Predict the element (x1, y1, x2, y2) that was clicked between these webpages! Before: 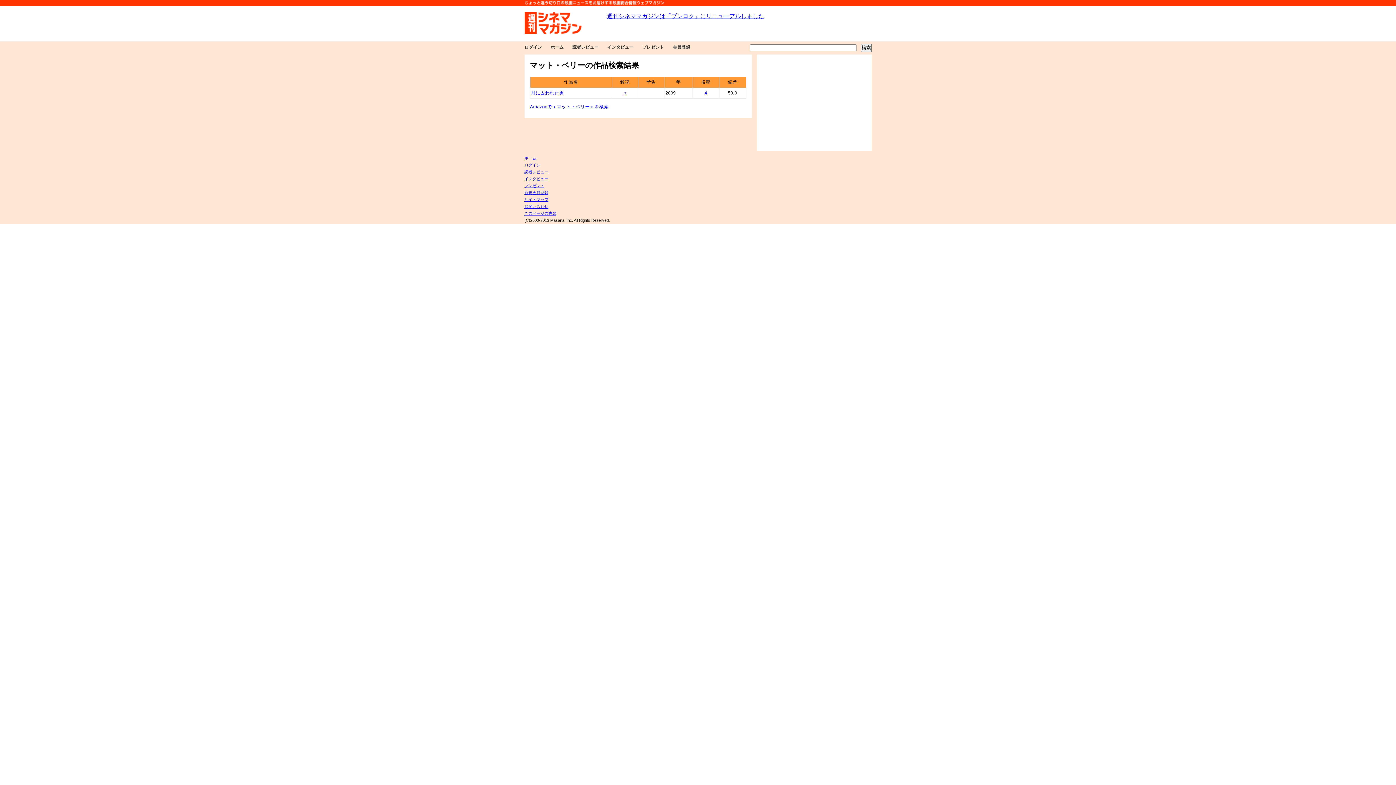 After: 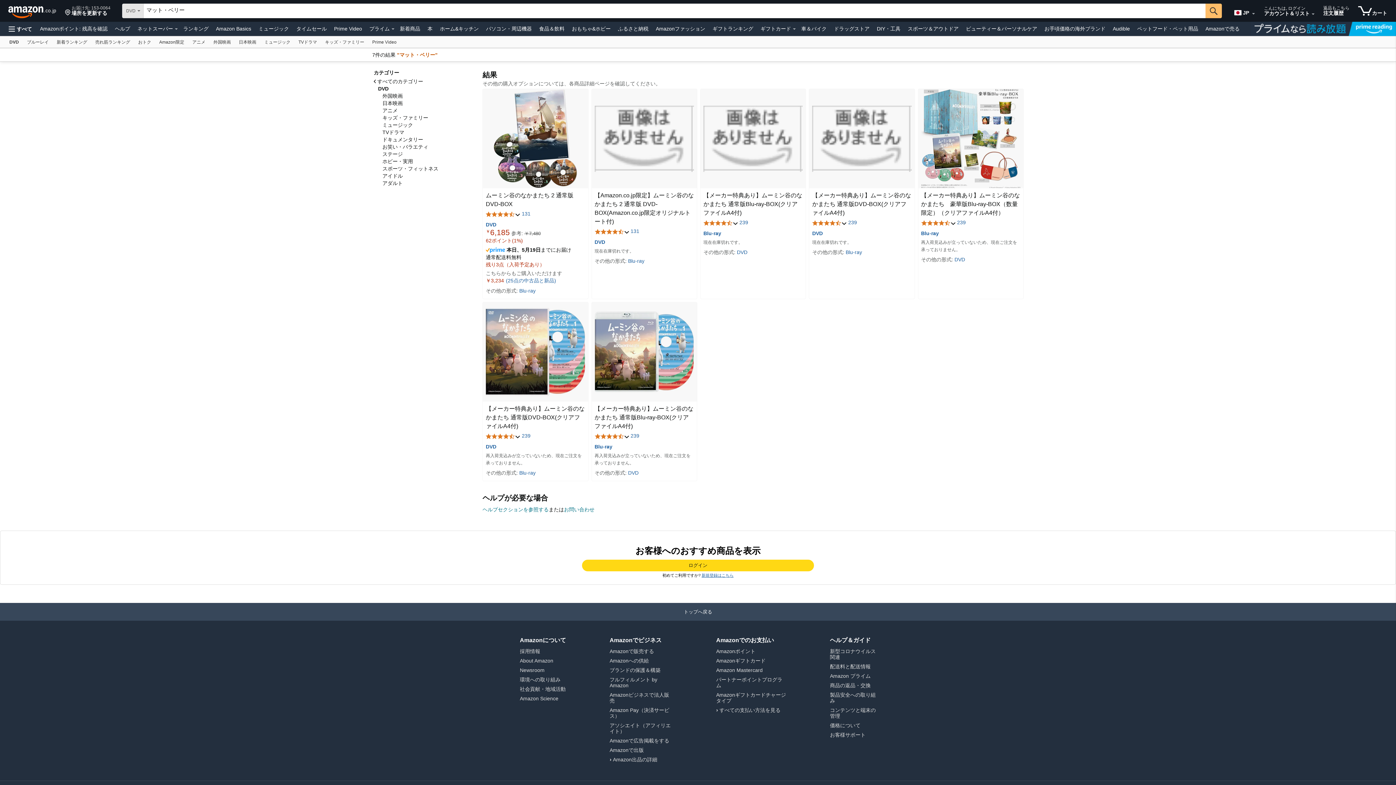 Action: bbox: (530, 104, 608, 109) label: Amazonで＜マット・ベリー＞を検索